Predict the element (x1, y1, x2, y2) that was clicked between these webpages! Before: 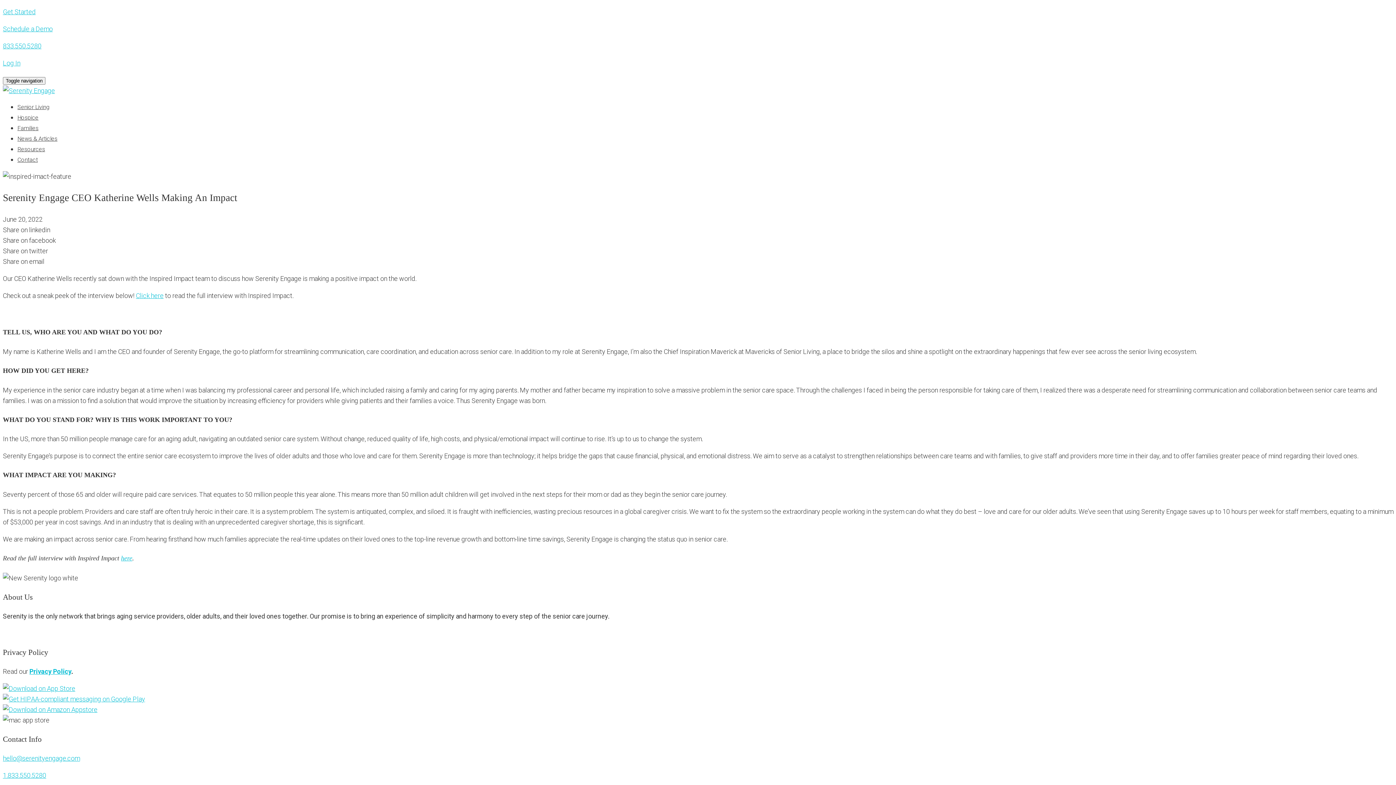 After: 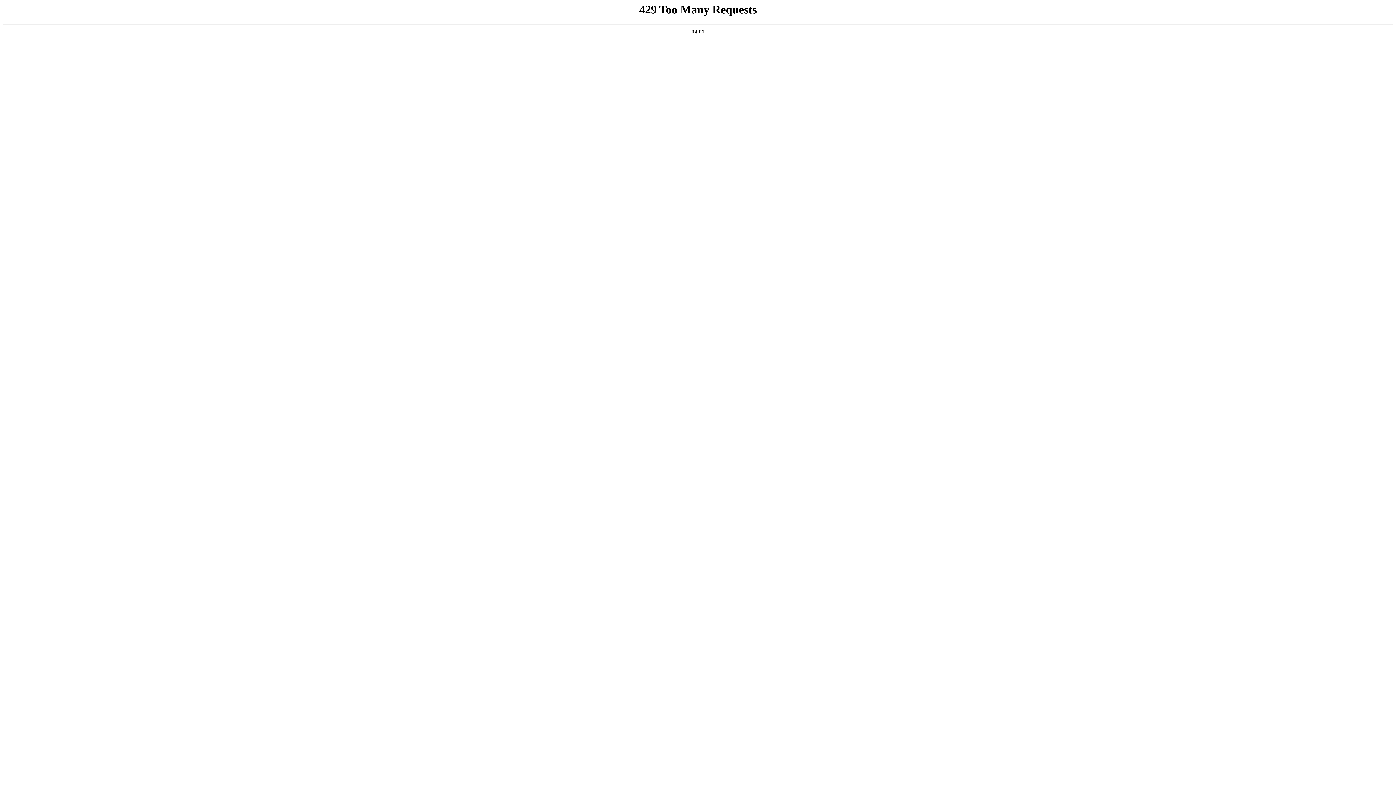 Action: label: Hospice bbox: (17, 114, 38, 121)